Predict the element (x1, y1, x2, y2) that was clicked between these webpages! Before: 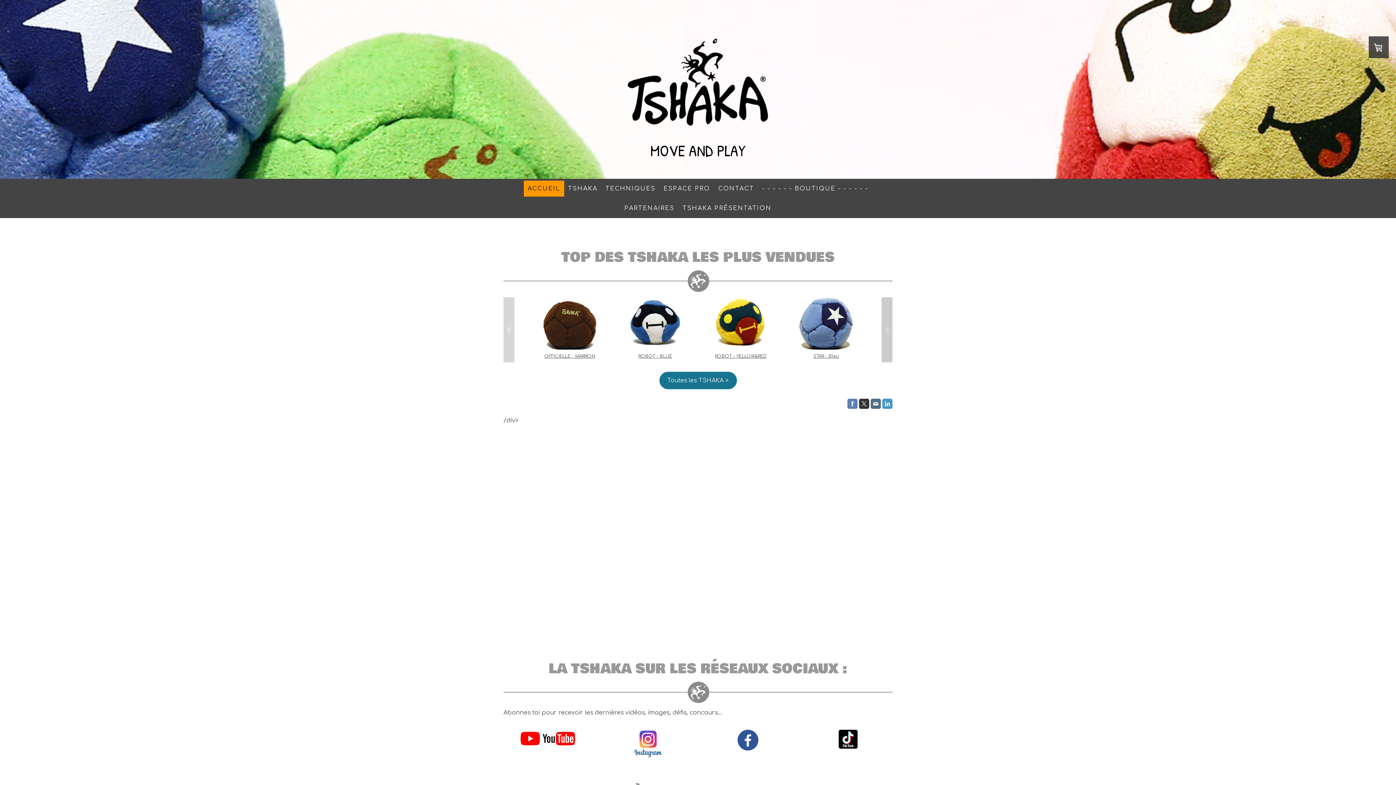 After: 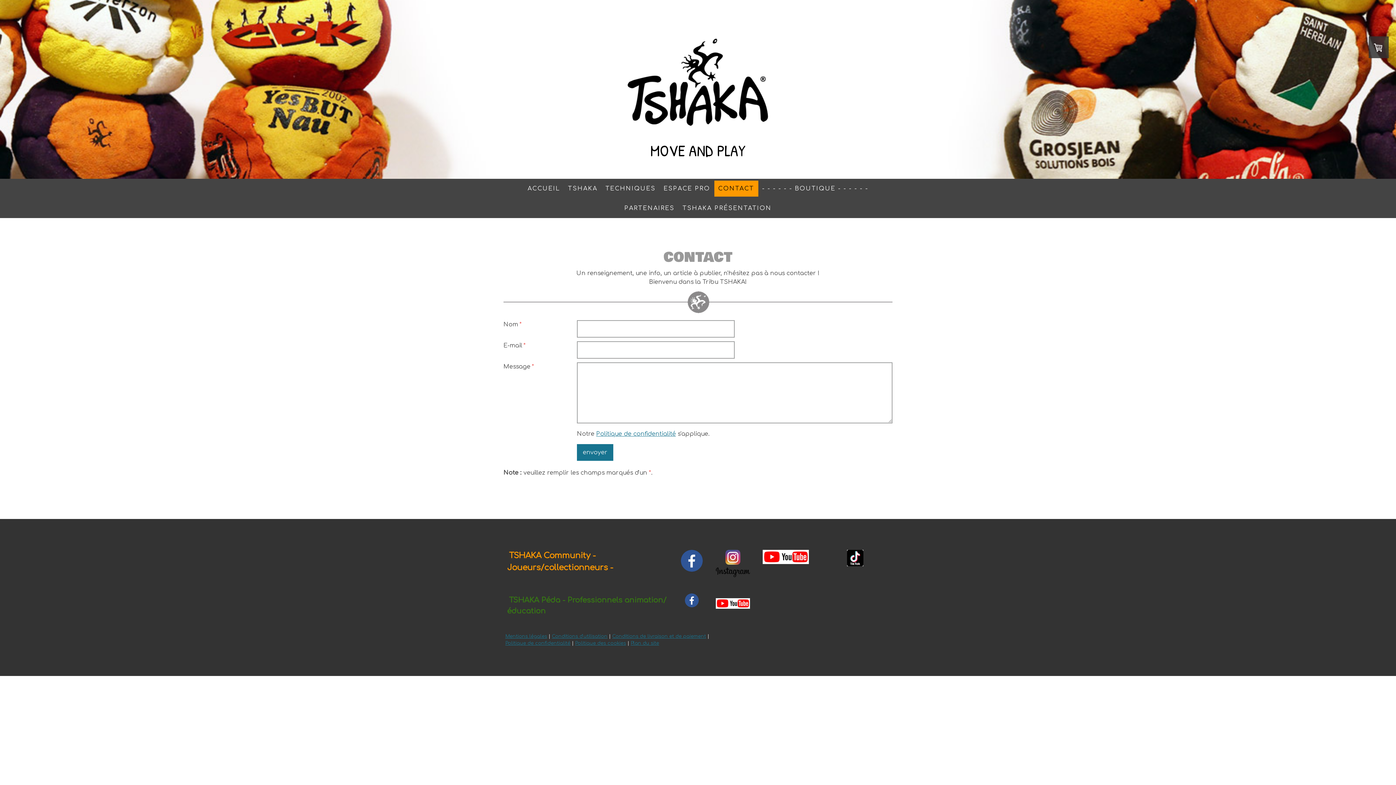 Action: label: CONTACT bbox: (714, 180, 758, 196)